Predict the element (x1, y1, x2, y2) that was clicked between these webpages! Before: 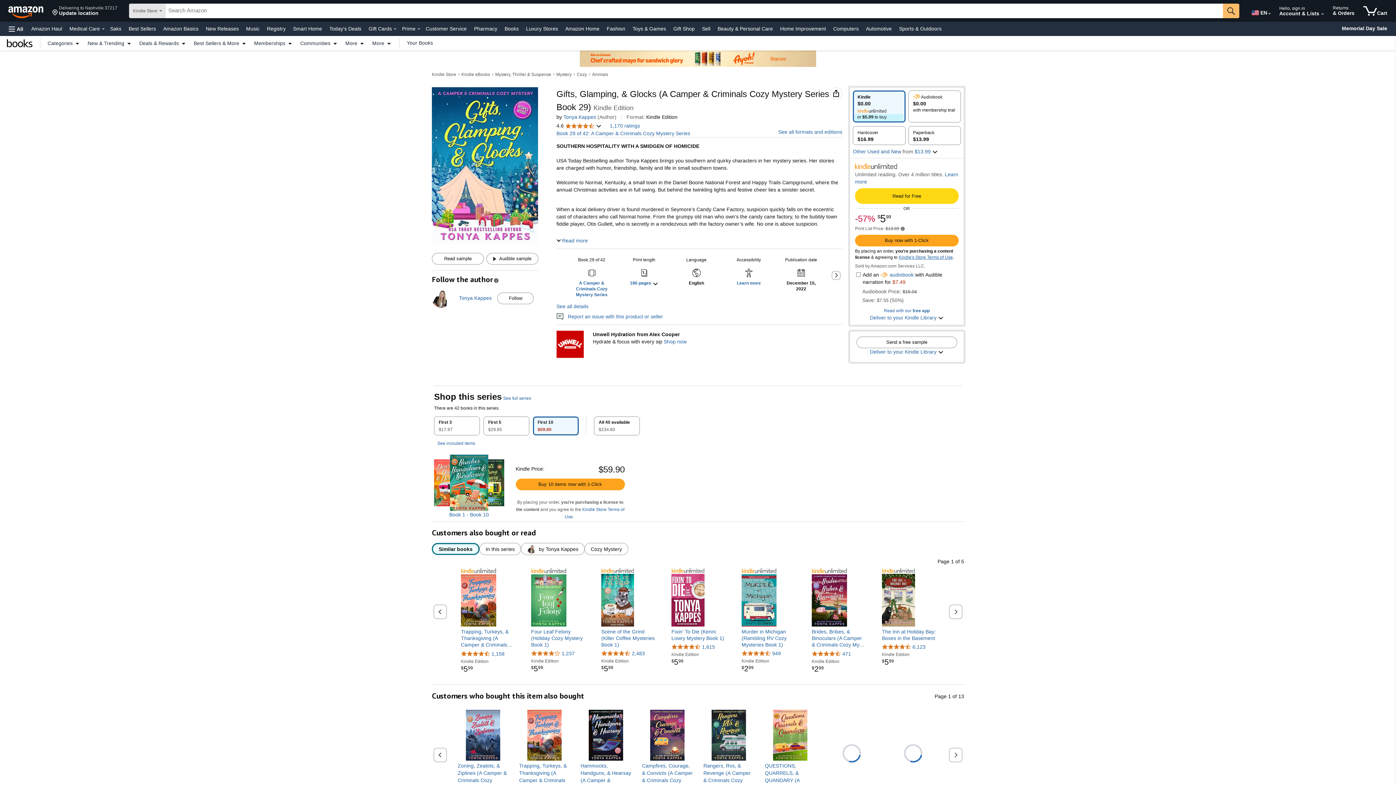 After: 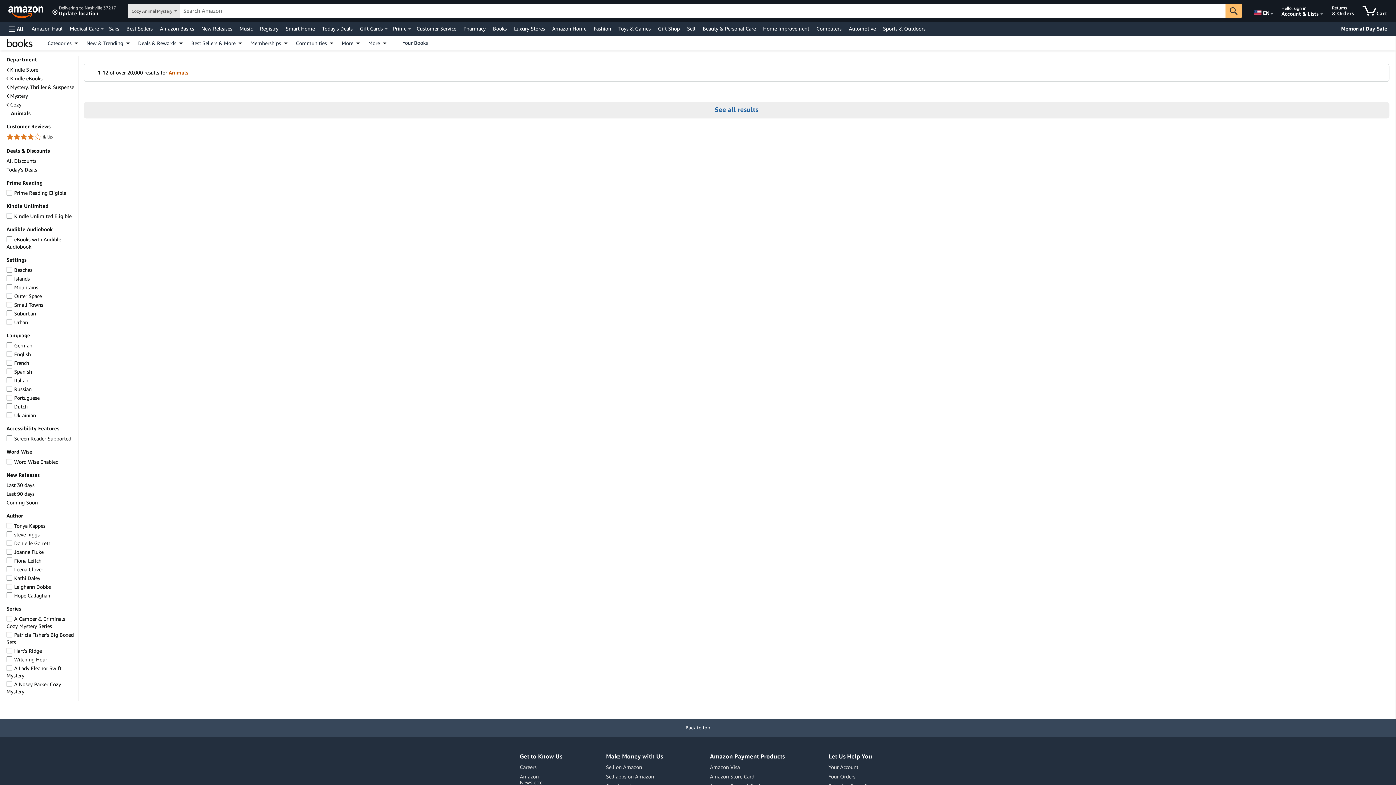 Action: bbox: (592, 72, 608, 77) label: Animals